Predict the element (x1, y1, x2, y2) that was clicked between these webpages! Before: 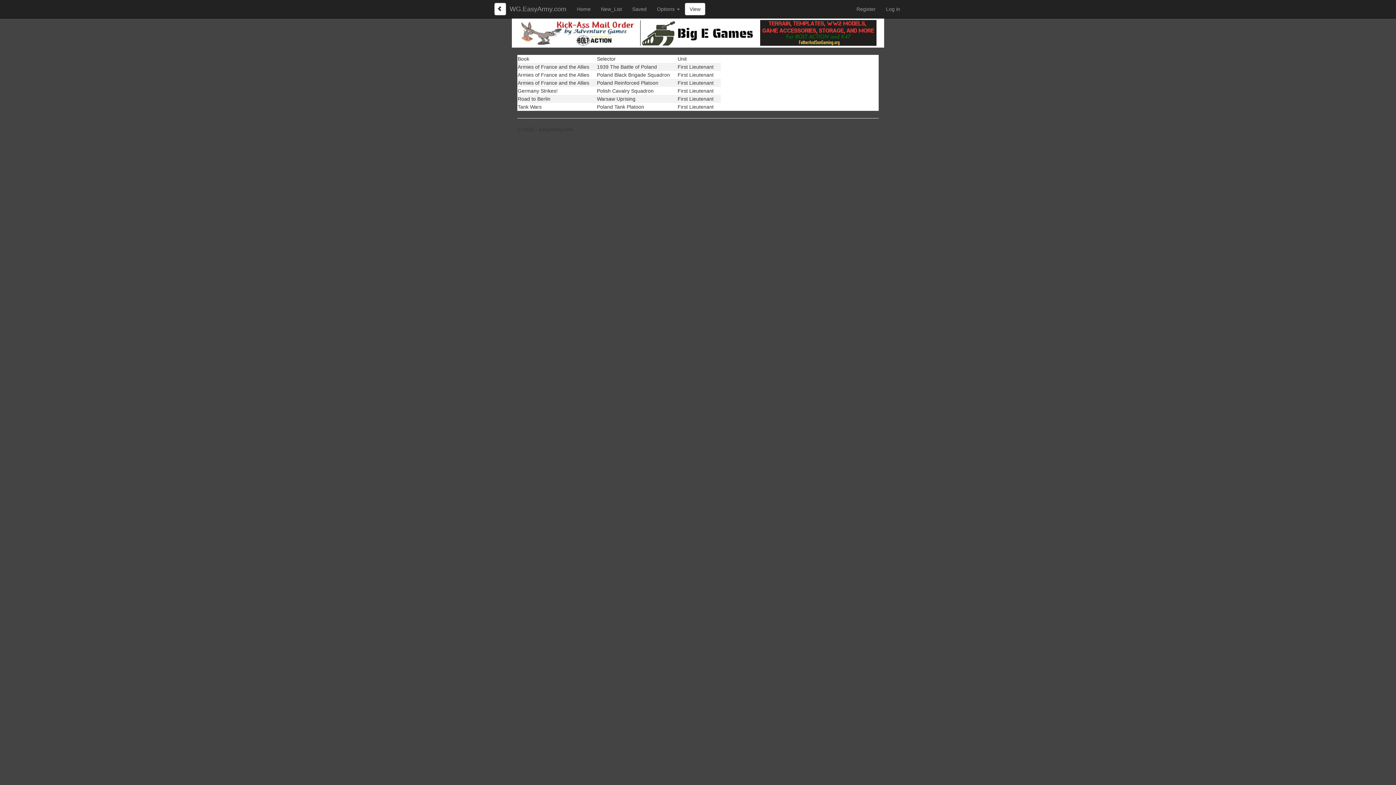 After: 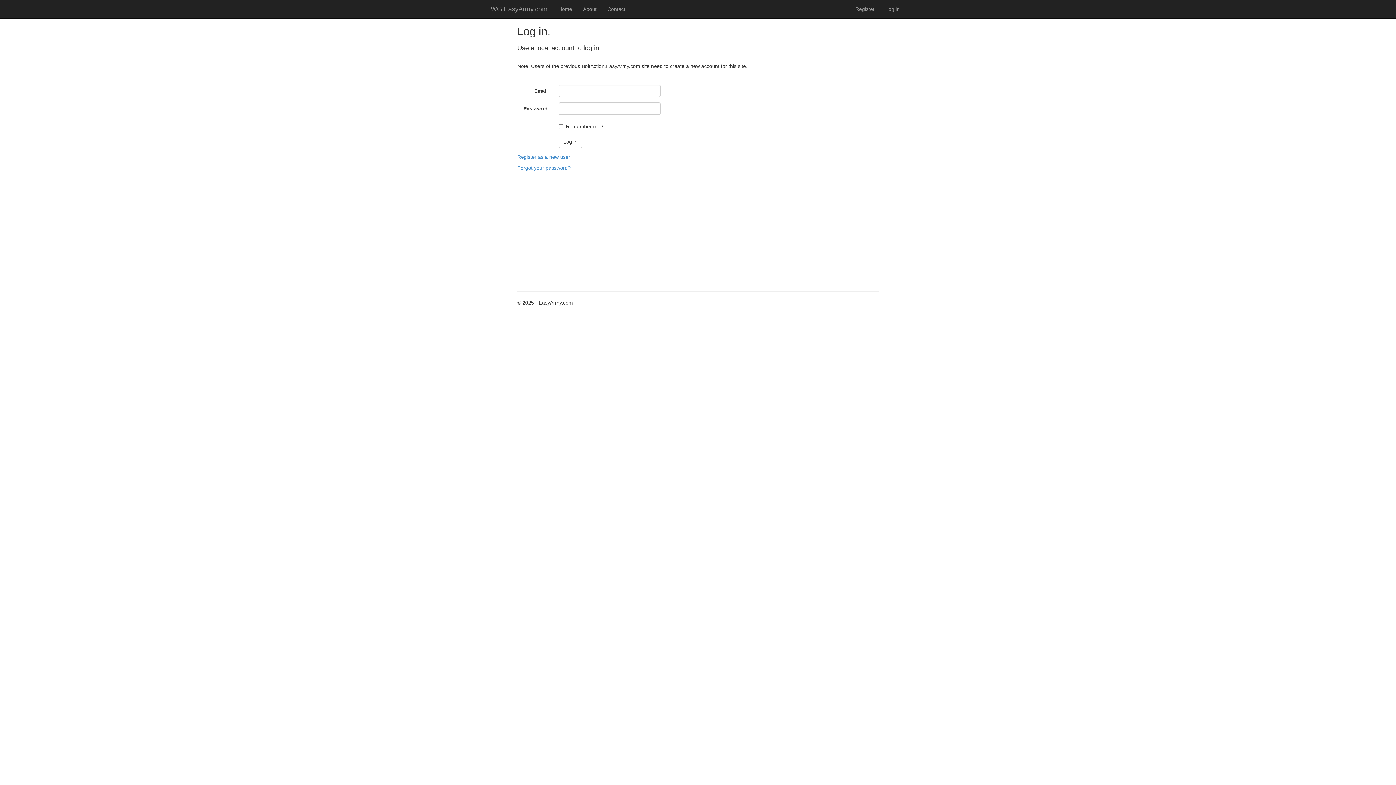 Action: bbox: (881, 0, 905, 18) label: Log in